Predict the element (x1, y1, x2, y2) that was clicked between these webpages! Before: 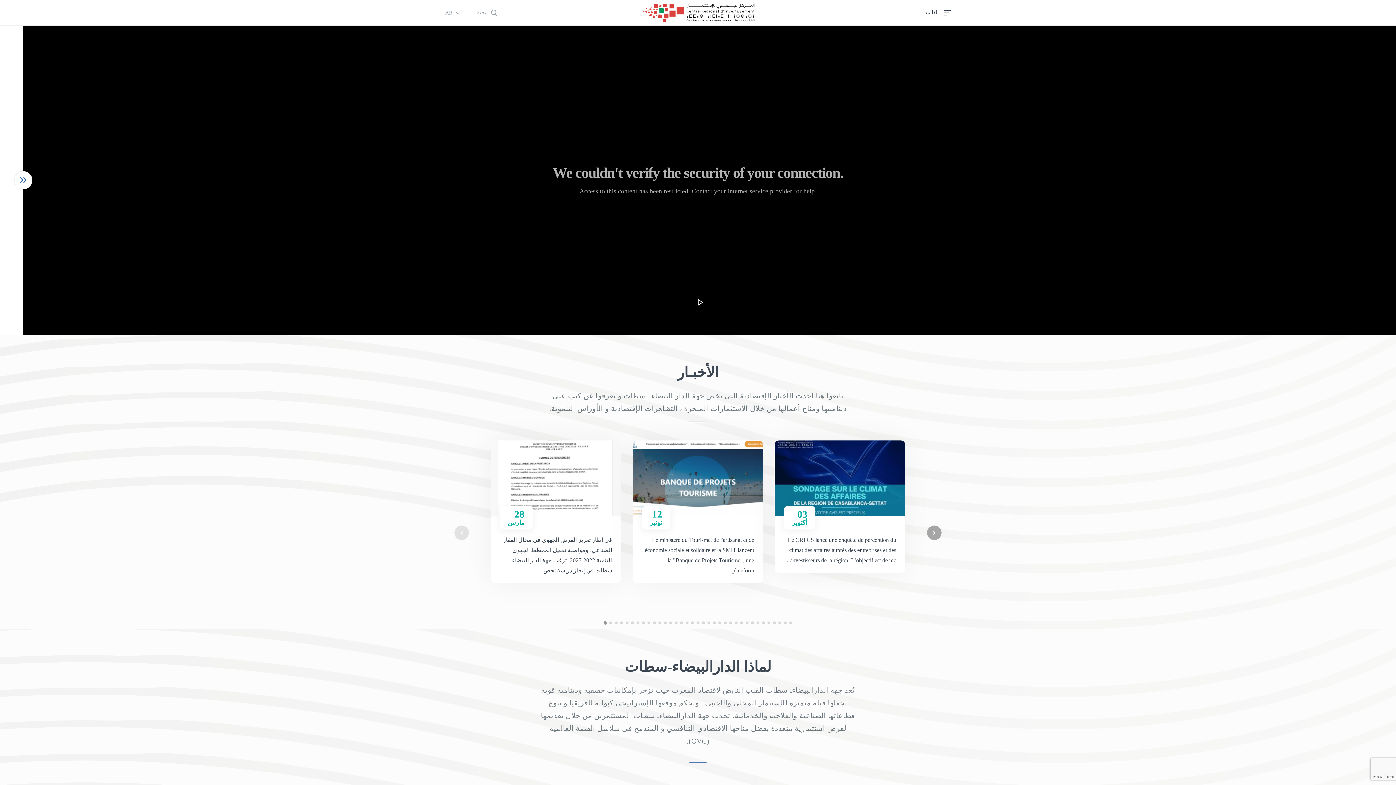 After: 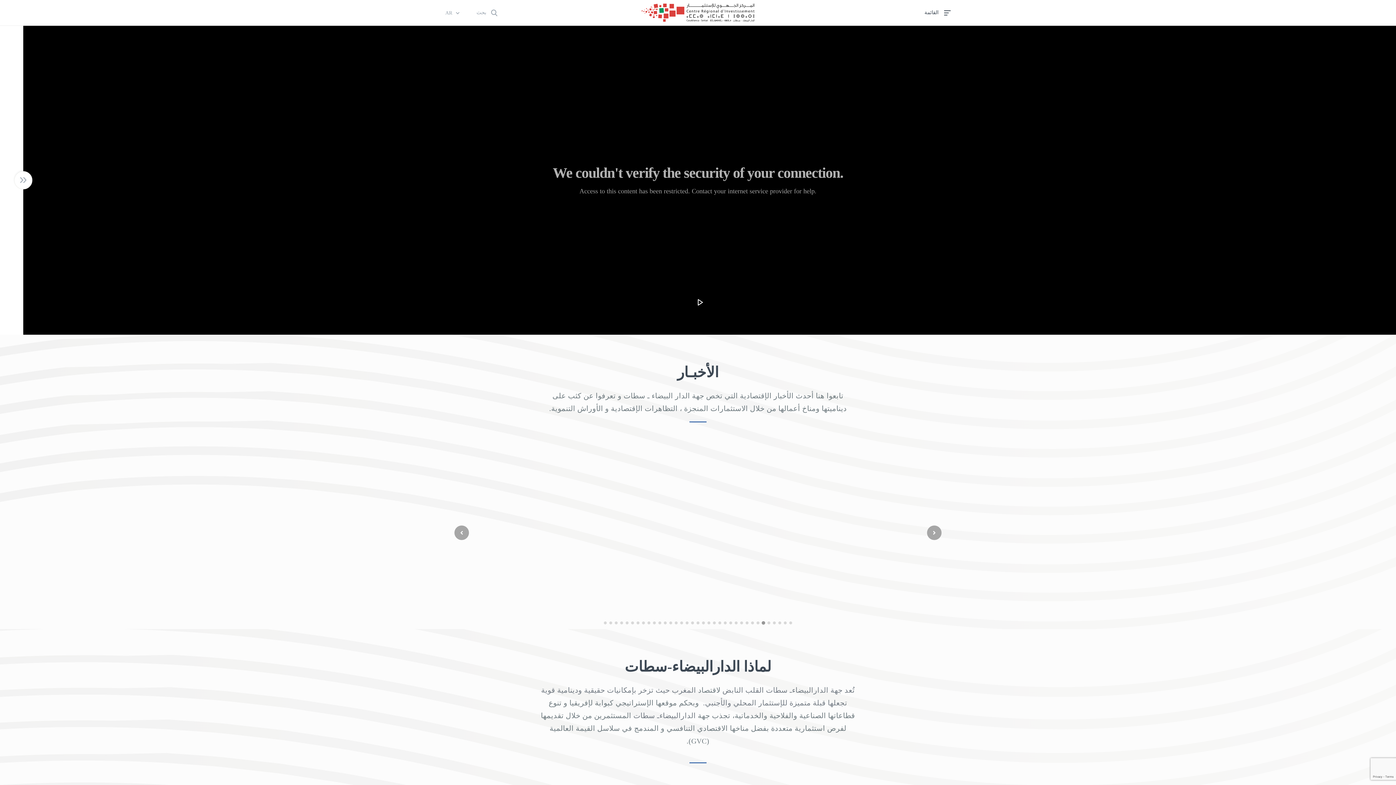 Action: bbox: (760, 620, 766, 625)